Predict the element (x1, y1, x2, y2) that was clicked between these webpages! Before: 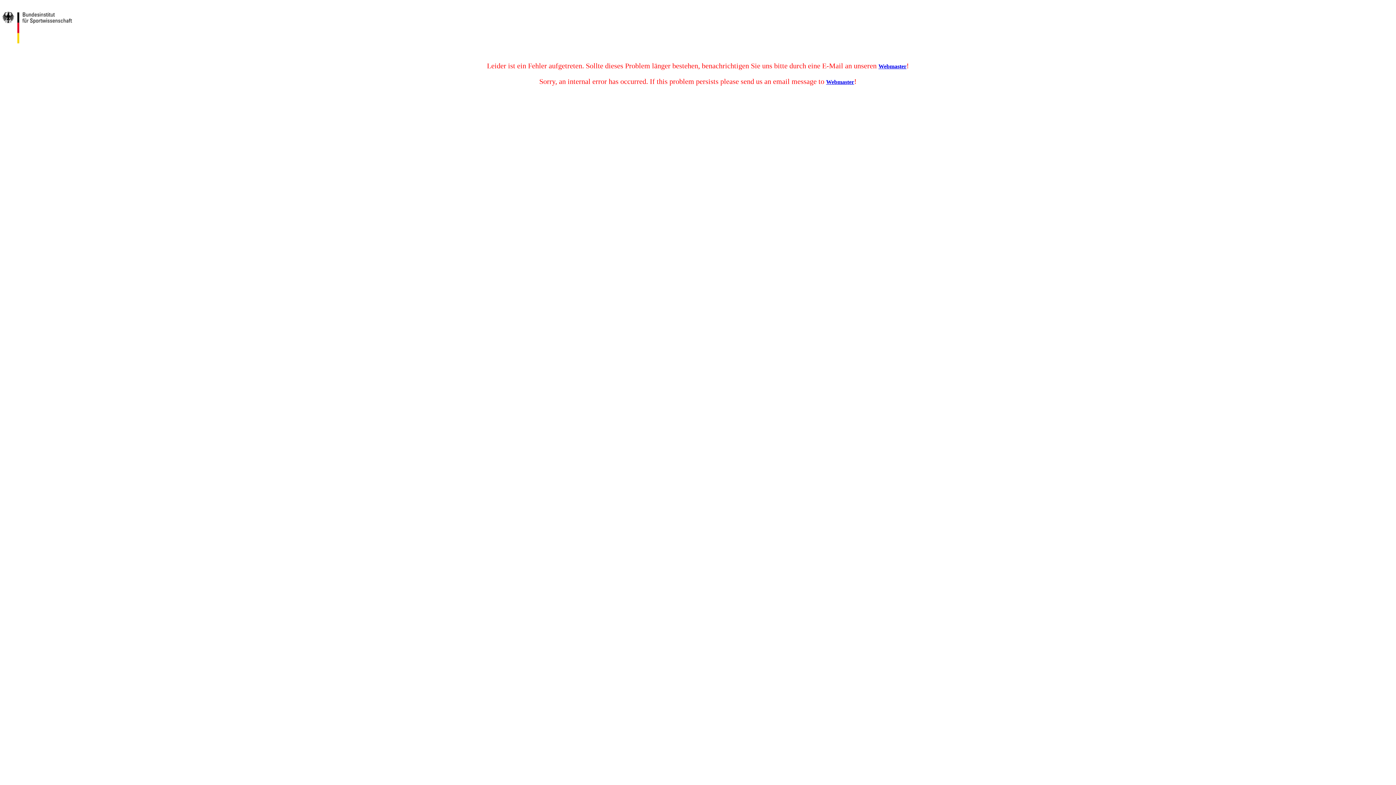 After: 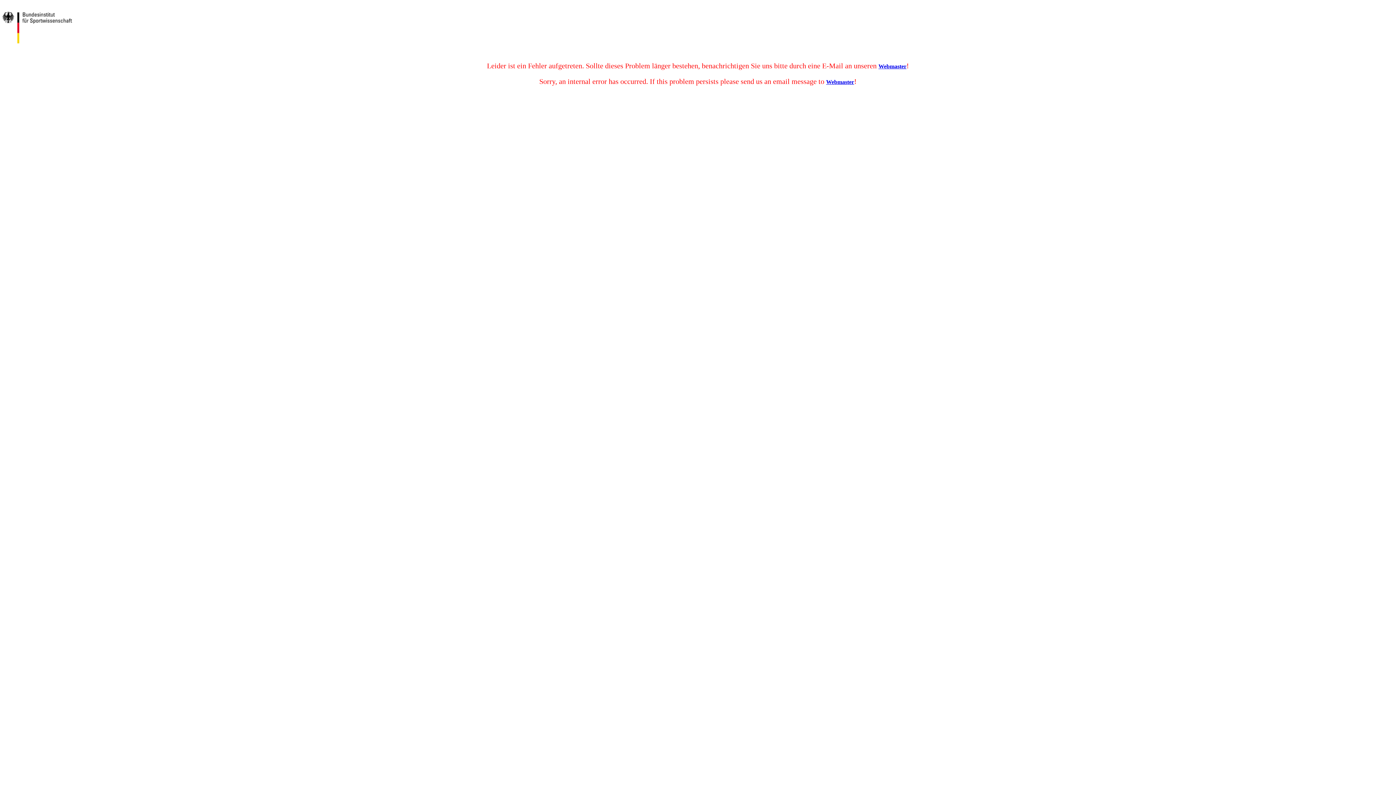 Action: bbox: (826, 78, 854, 85) label: Webmaster